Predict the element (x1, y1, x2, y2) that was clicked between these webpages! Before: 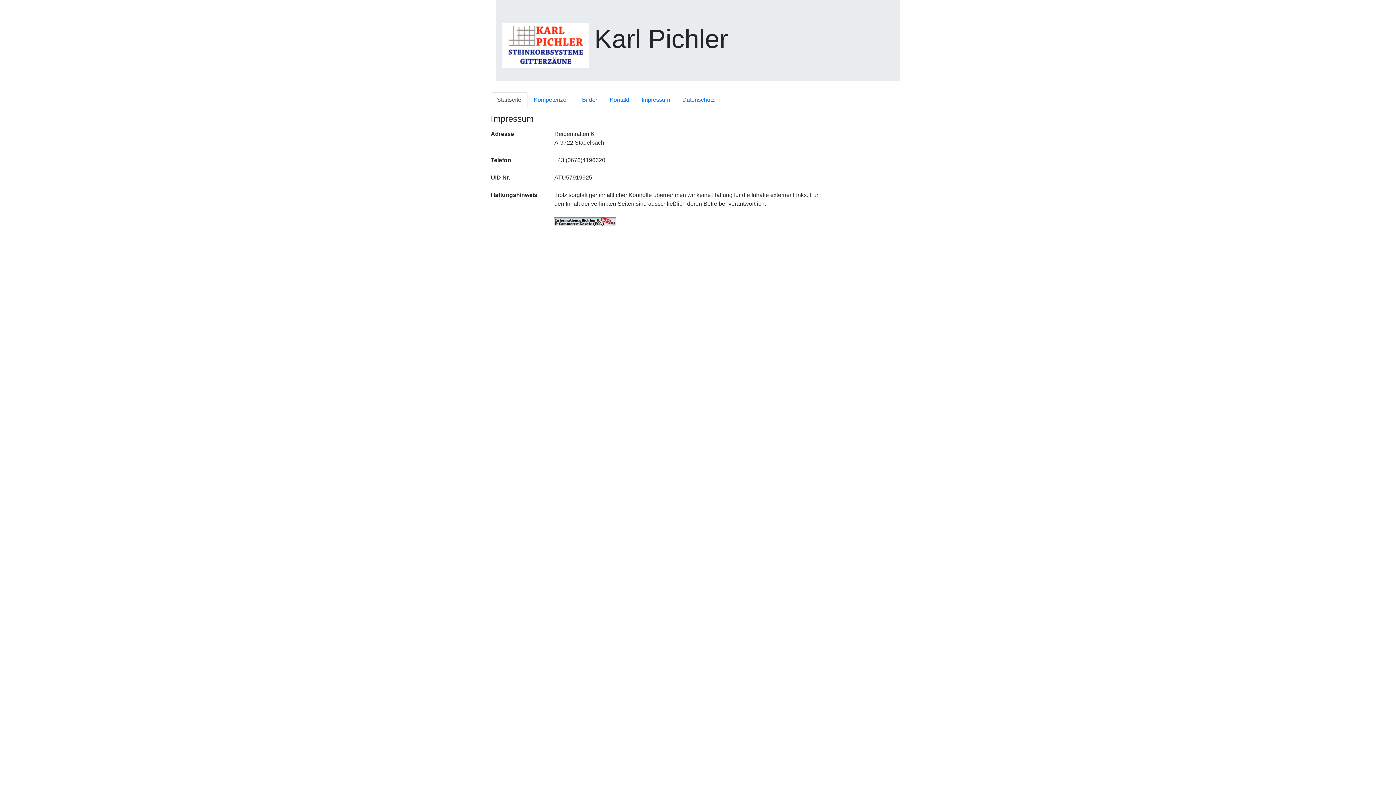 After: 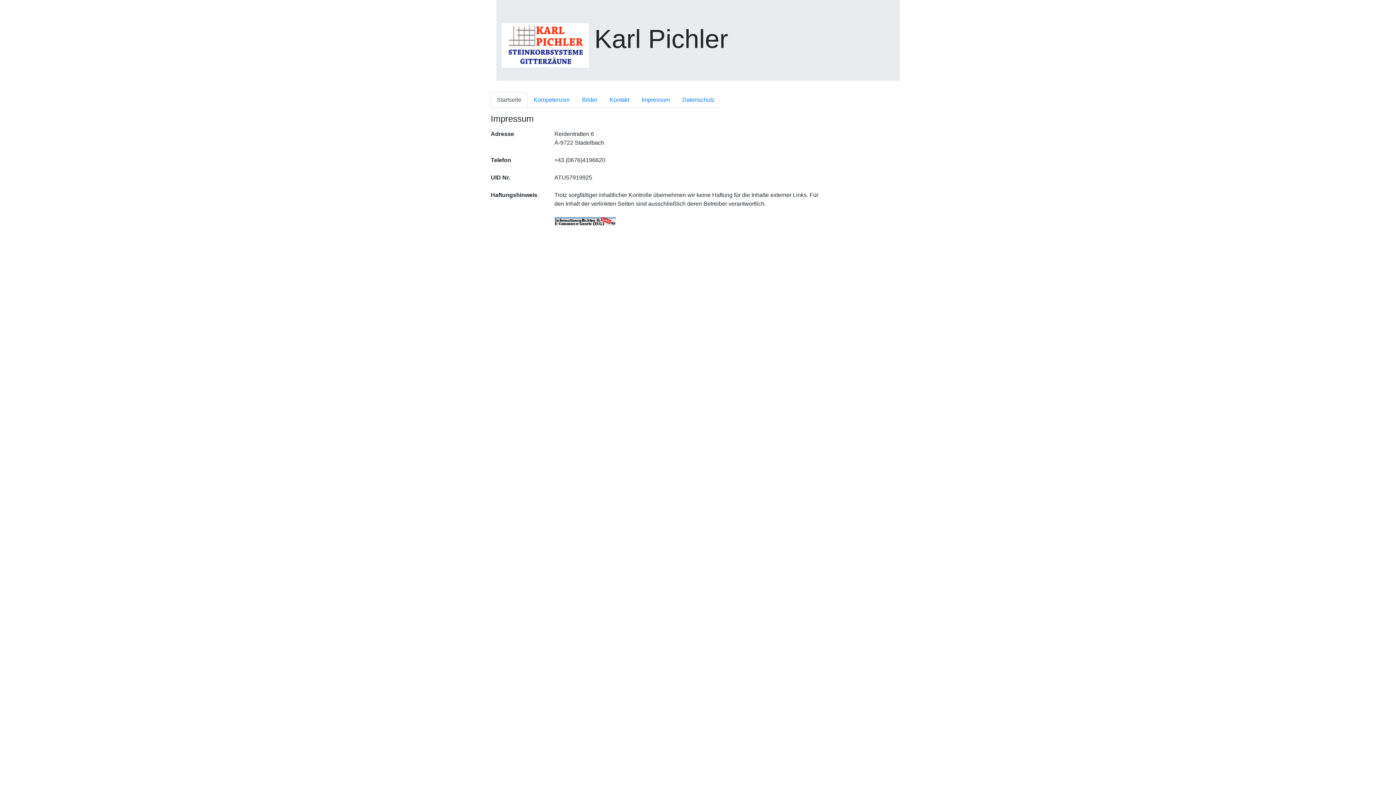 Action: bbox: (635, 92, 676, 107) label: Impressum